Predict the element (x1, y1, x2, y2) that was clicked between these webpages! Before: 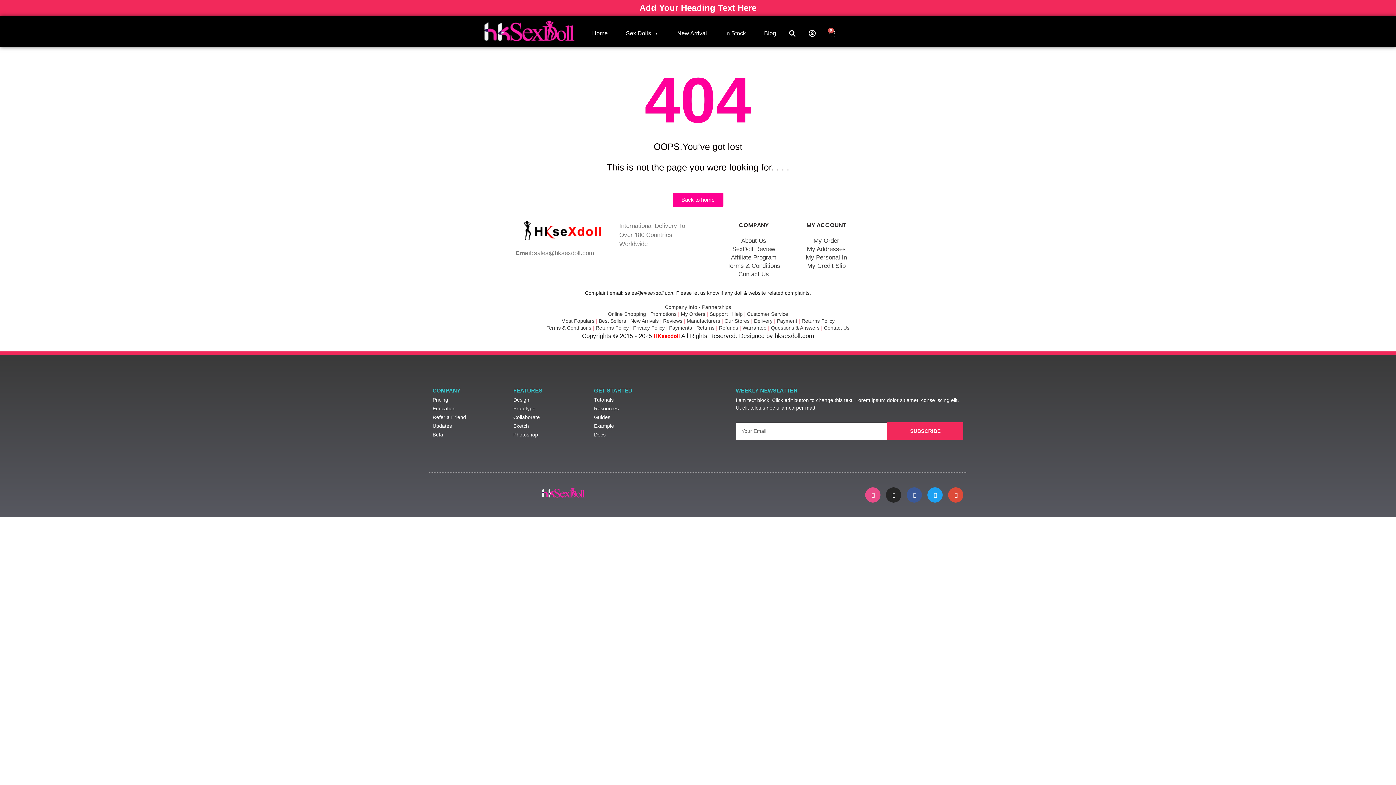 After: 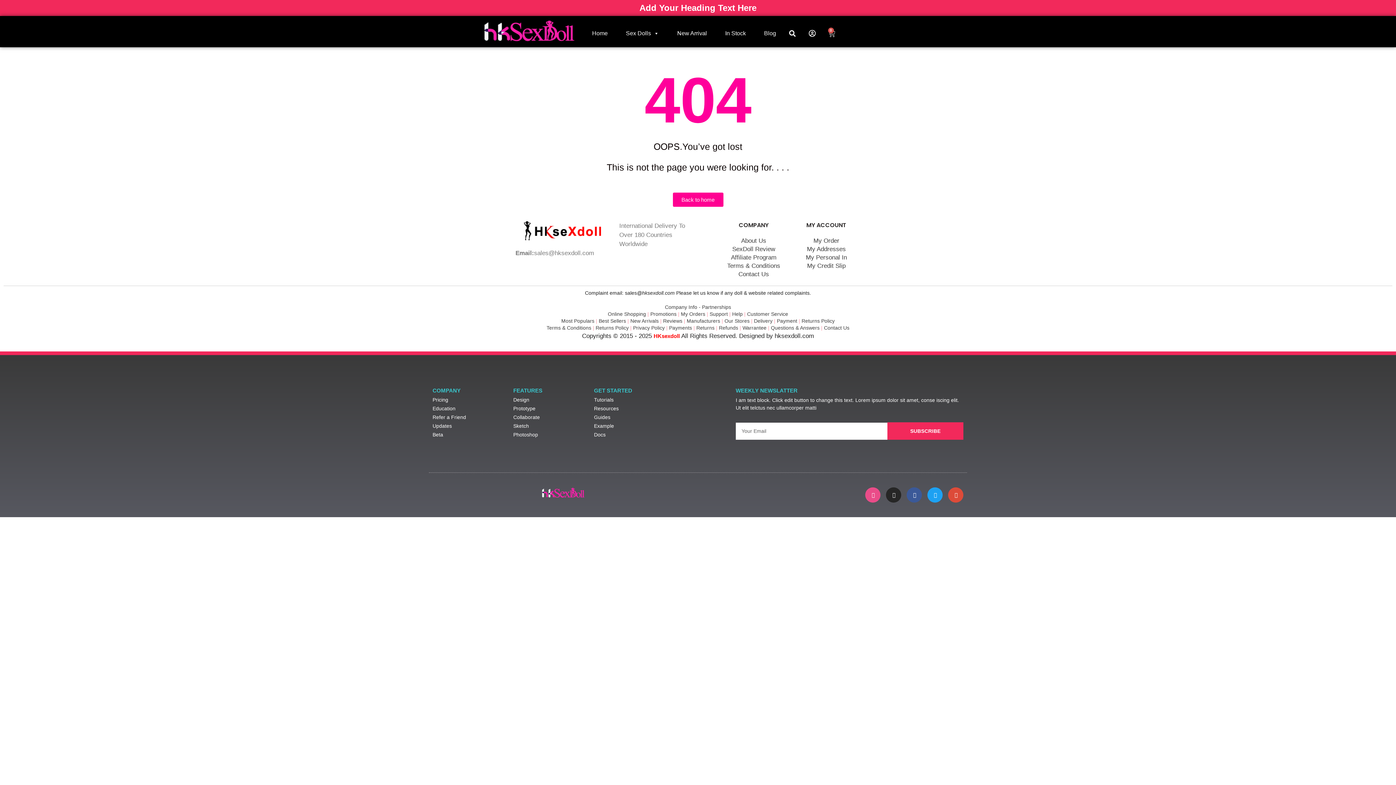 Action: label: Reviews bbox: (663, 318, 682, 324)